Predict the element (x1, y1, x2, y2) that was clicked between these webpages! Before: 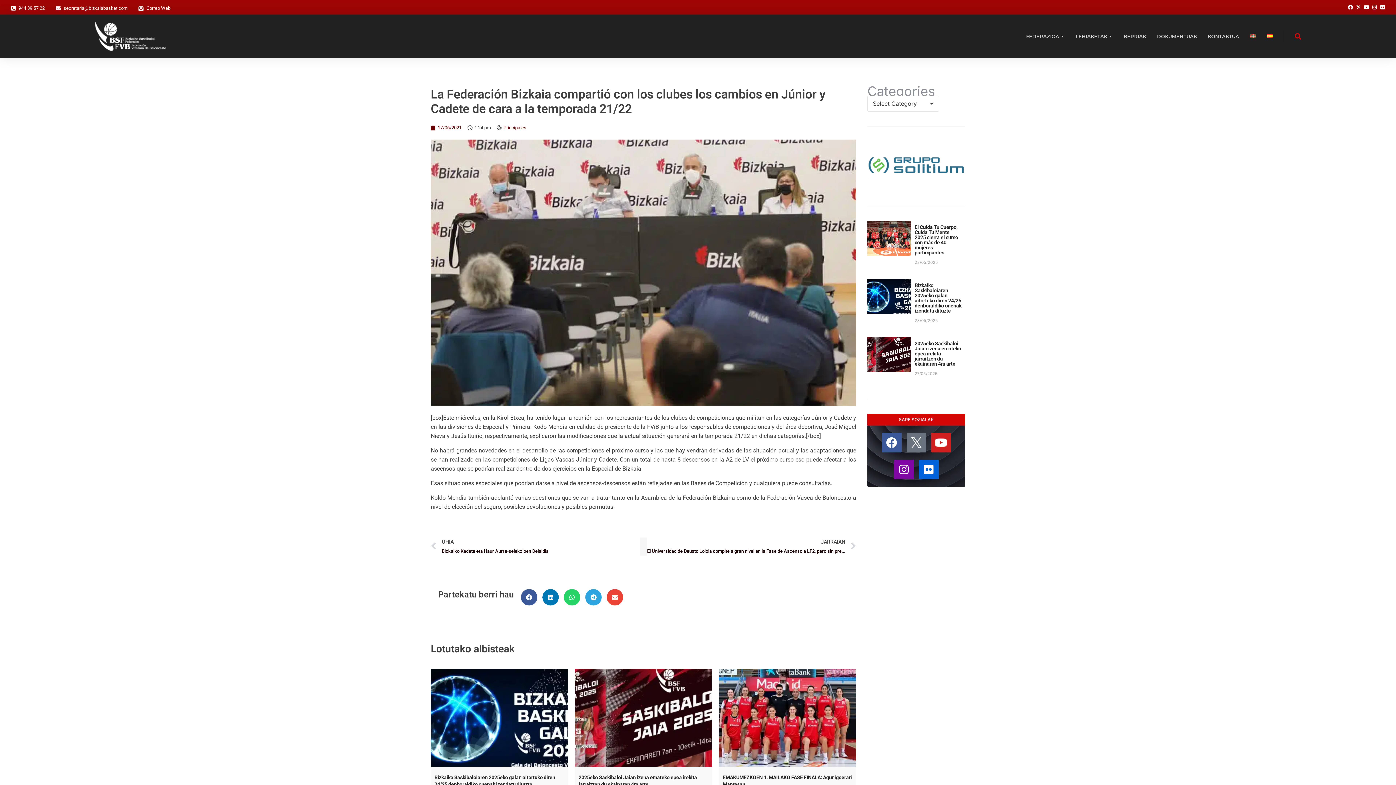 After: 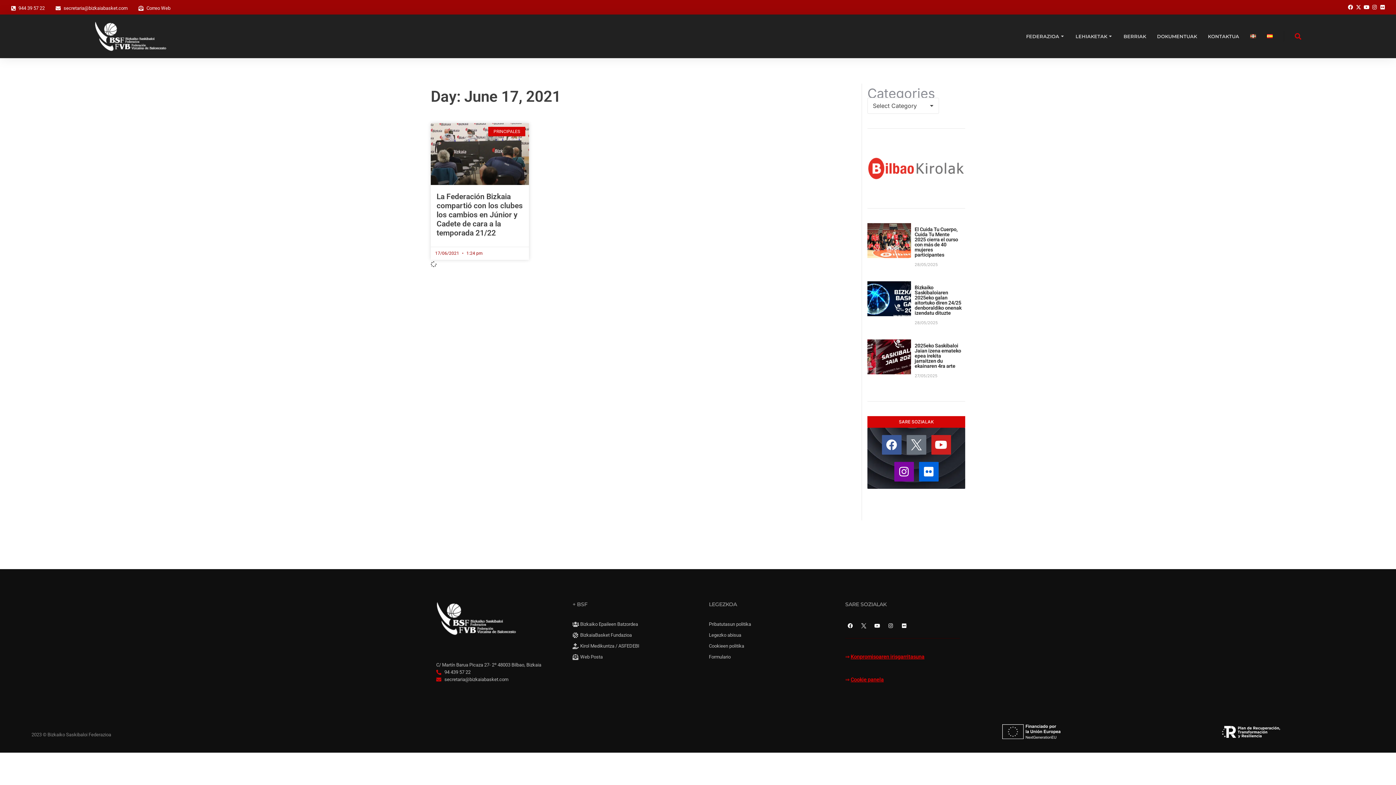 Action: bbox: (430, 123, 461, 132) label: 17/06/2021